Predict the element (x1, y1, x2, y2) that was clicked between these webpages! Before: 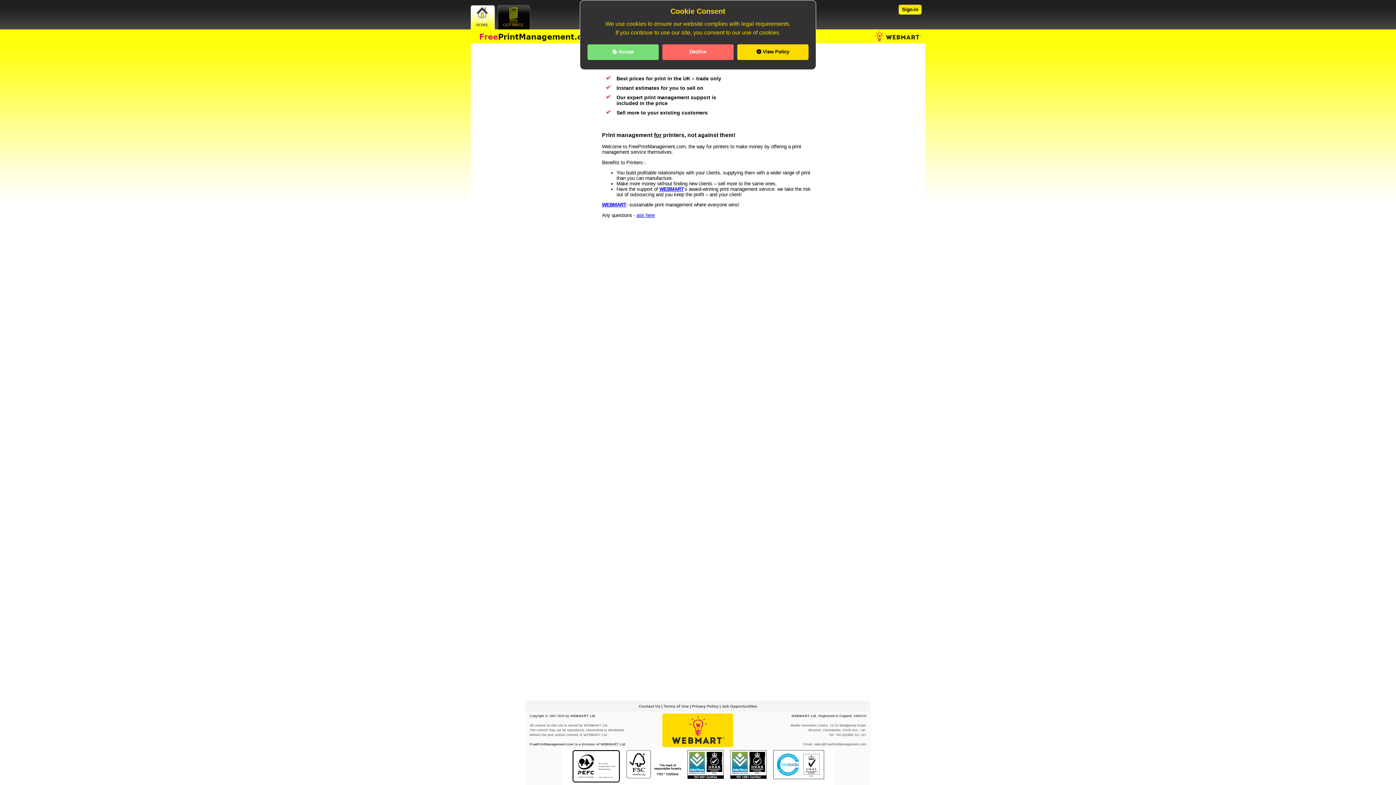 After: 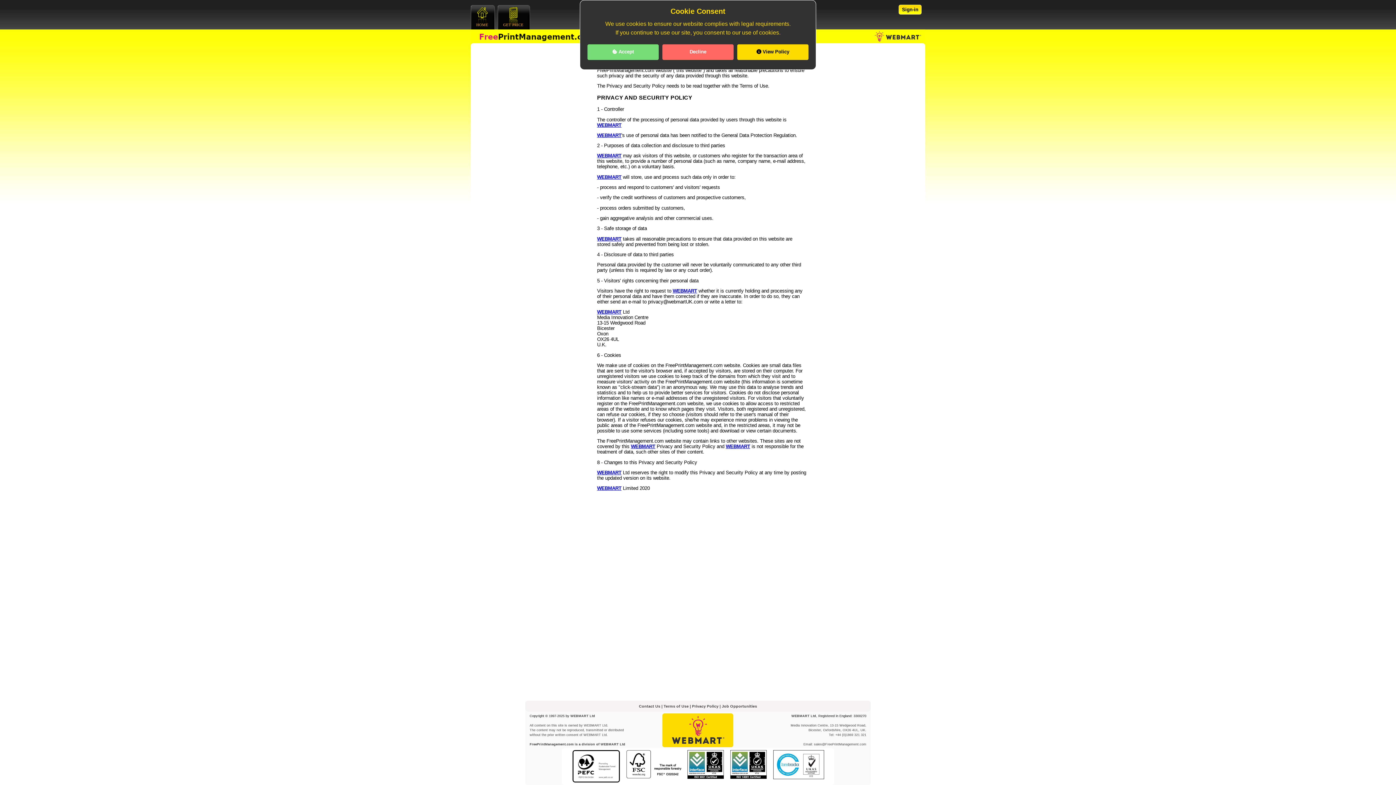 Action: bbox: (692, 704, 718, 708) label: Privacy Policy